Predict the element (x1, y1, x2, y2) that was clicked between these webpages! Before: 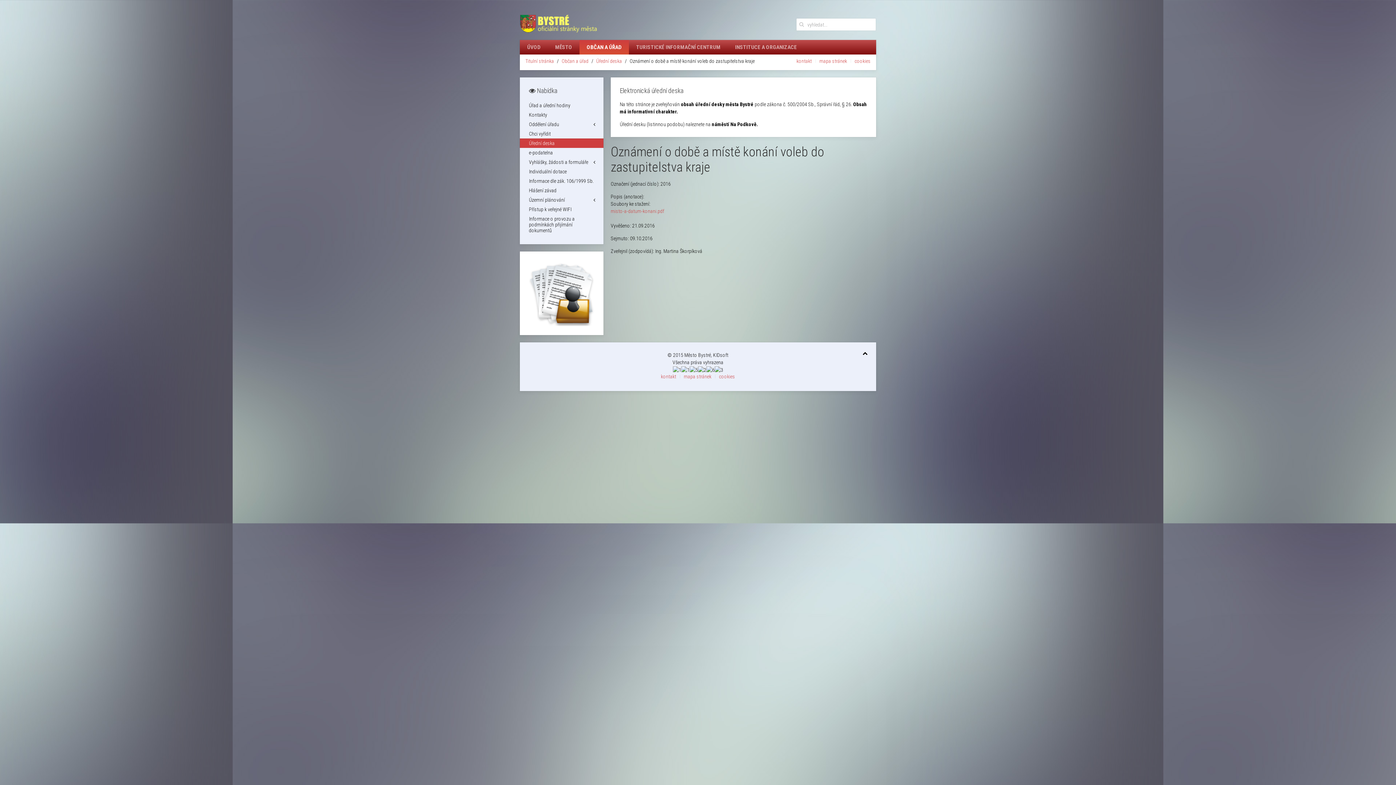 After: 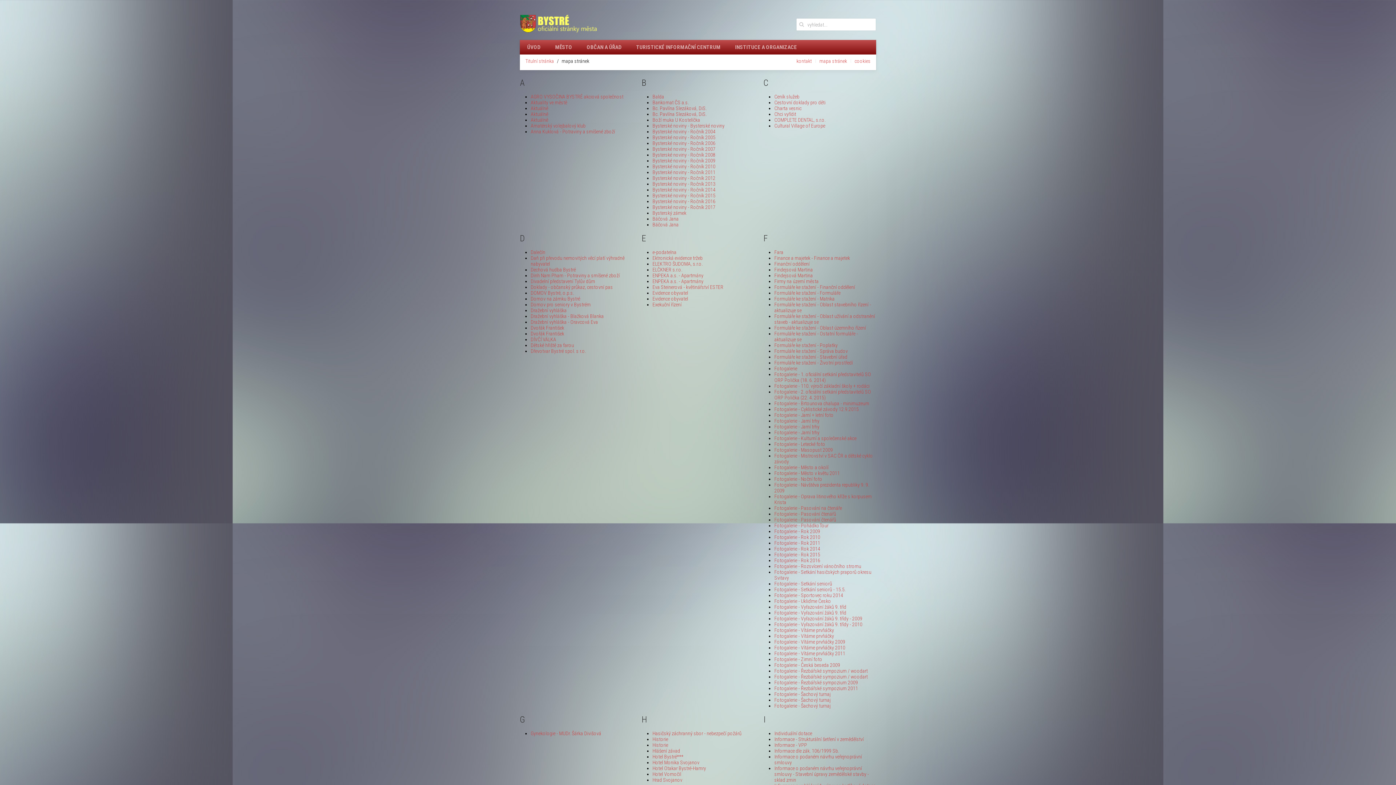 Action: label: mapa stránek bbox: (819, 58, 847, 64)